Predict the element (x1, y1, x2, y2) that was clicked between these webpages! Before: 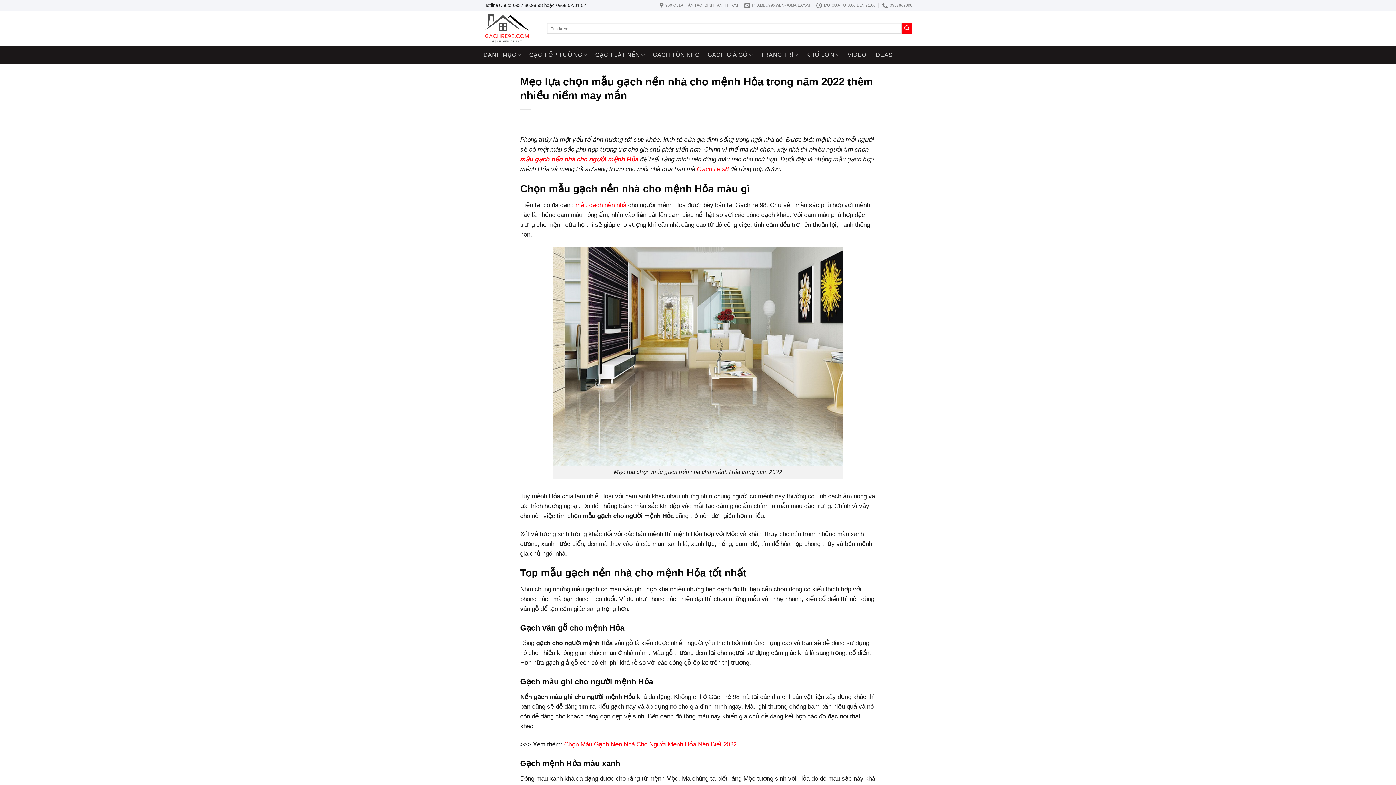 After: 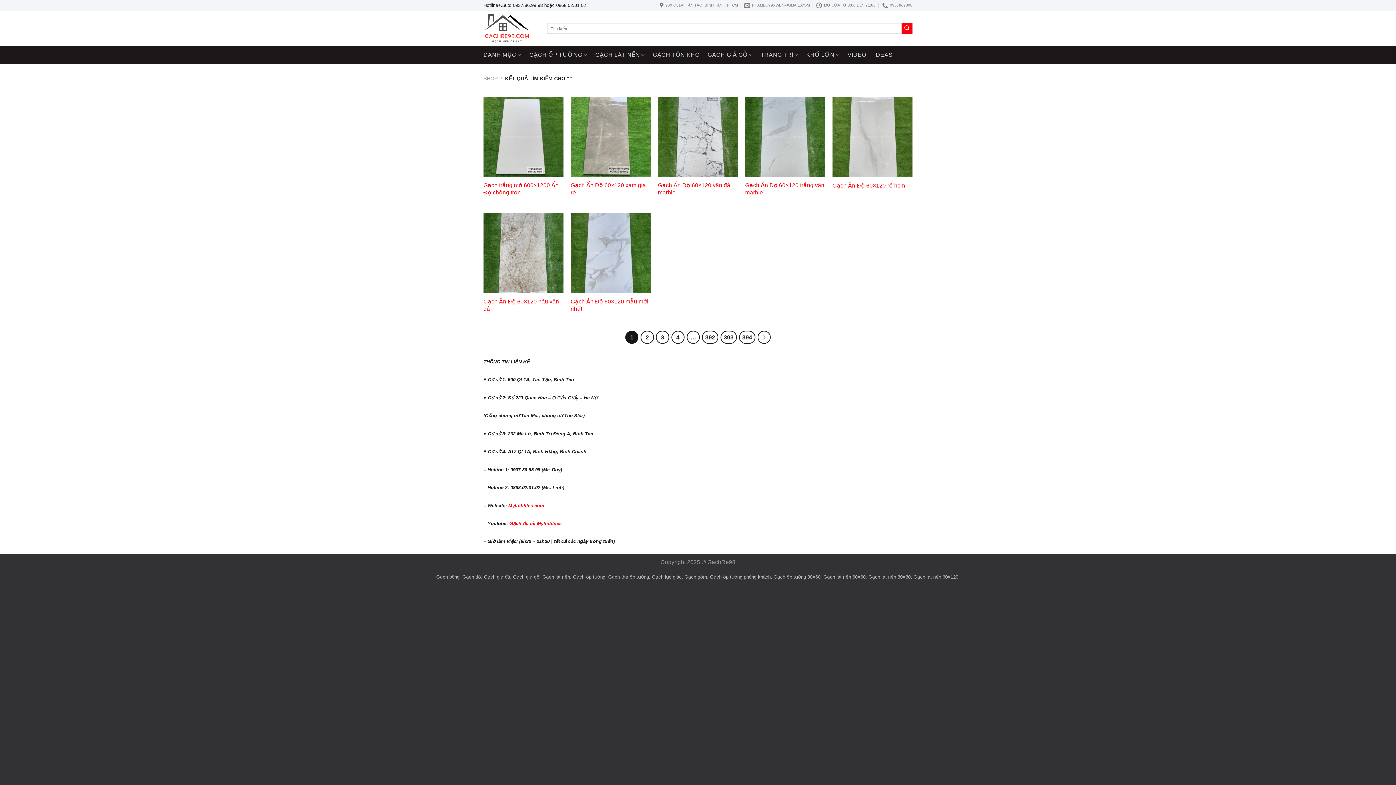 Action: label: Gửi bbox: (901, 22, 912, 33)